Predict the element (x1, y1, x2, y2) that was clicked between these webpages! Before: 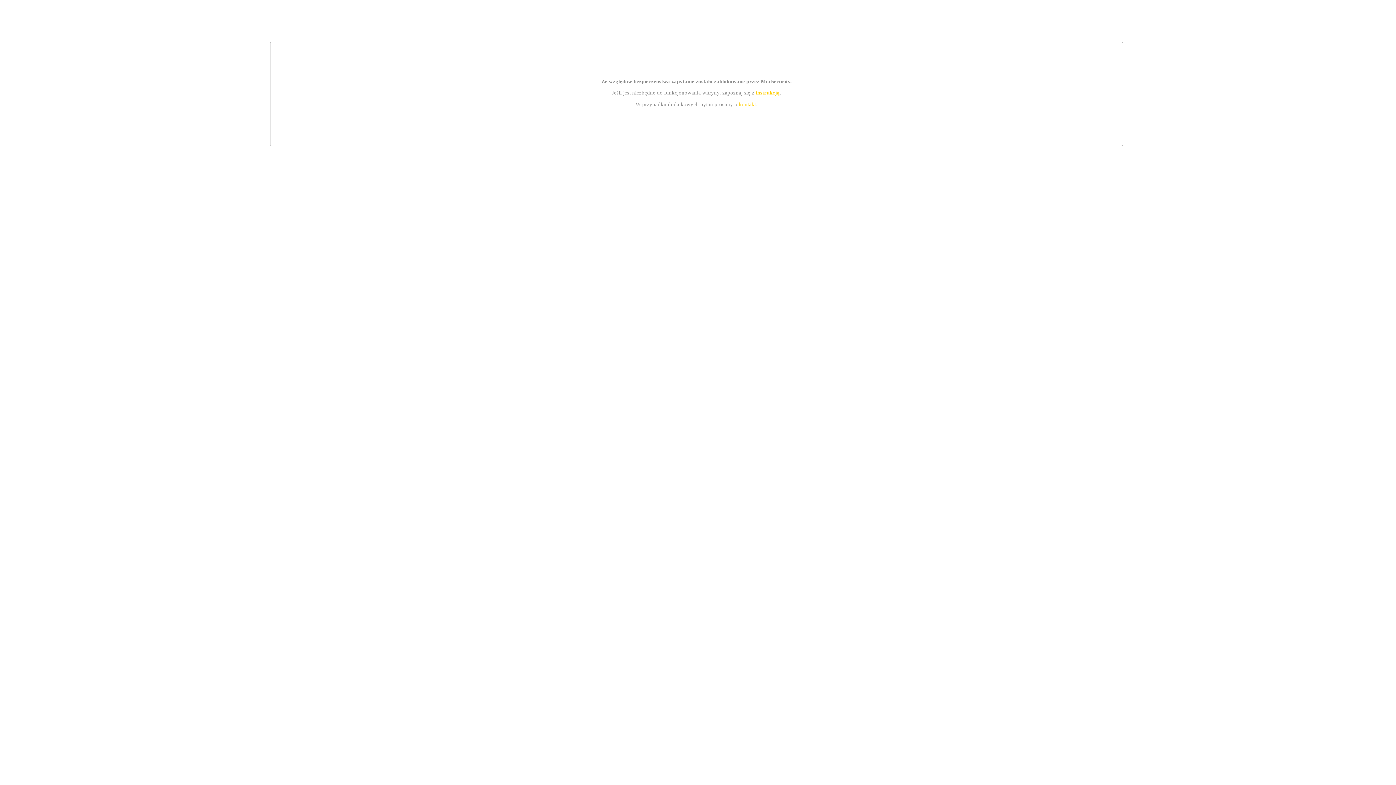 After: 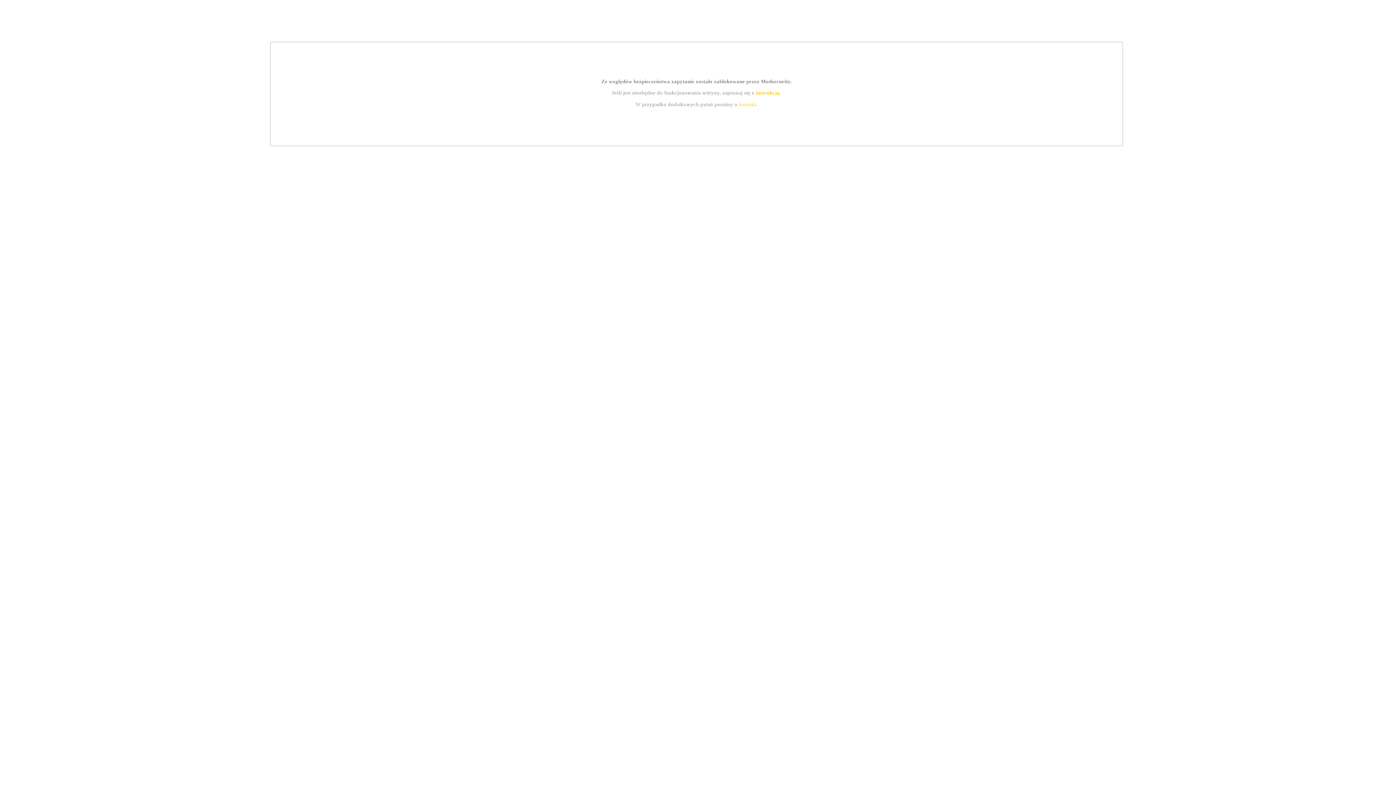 Action: bbox: (755, 89, 779, 95) label: instrukcją